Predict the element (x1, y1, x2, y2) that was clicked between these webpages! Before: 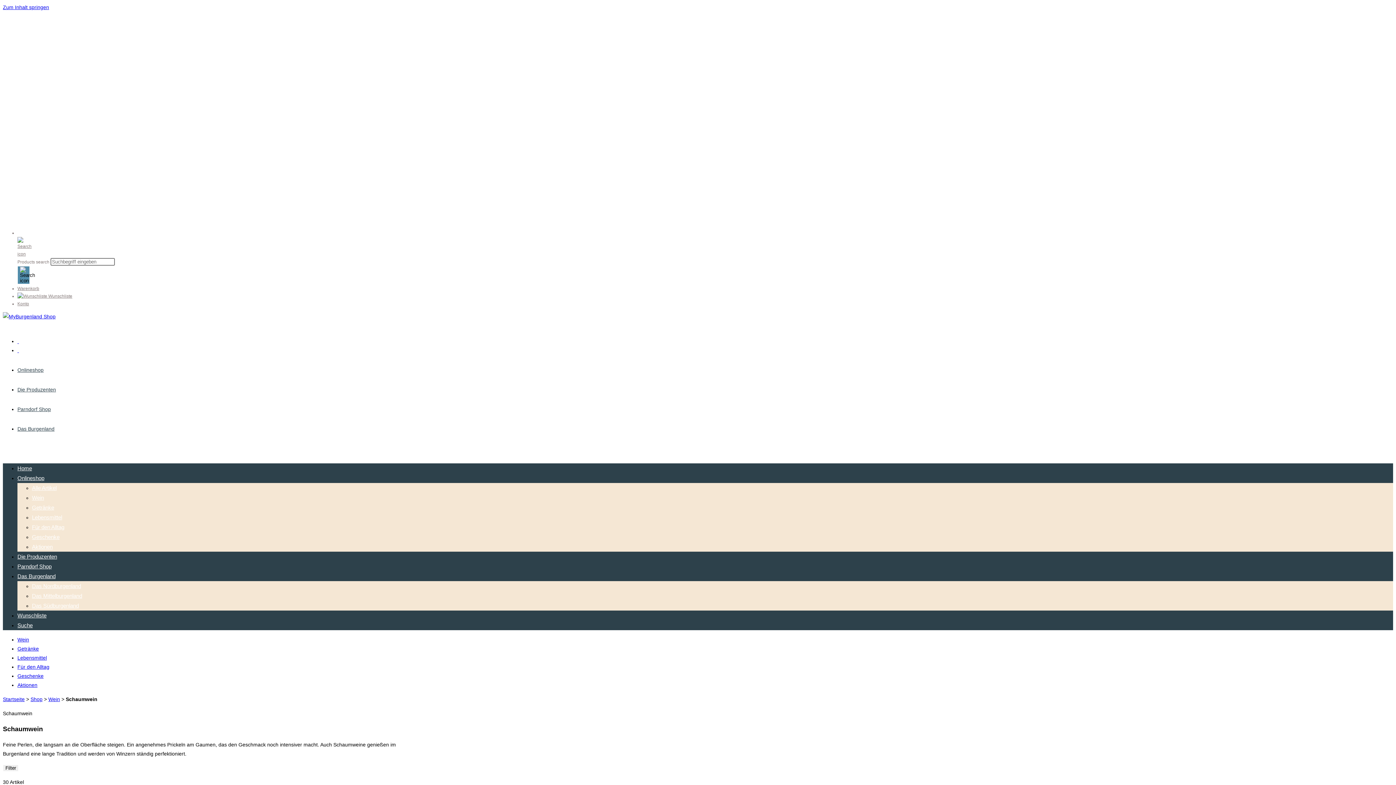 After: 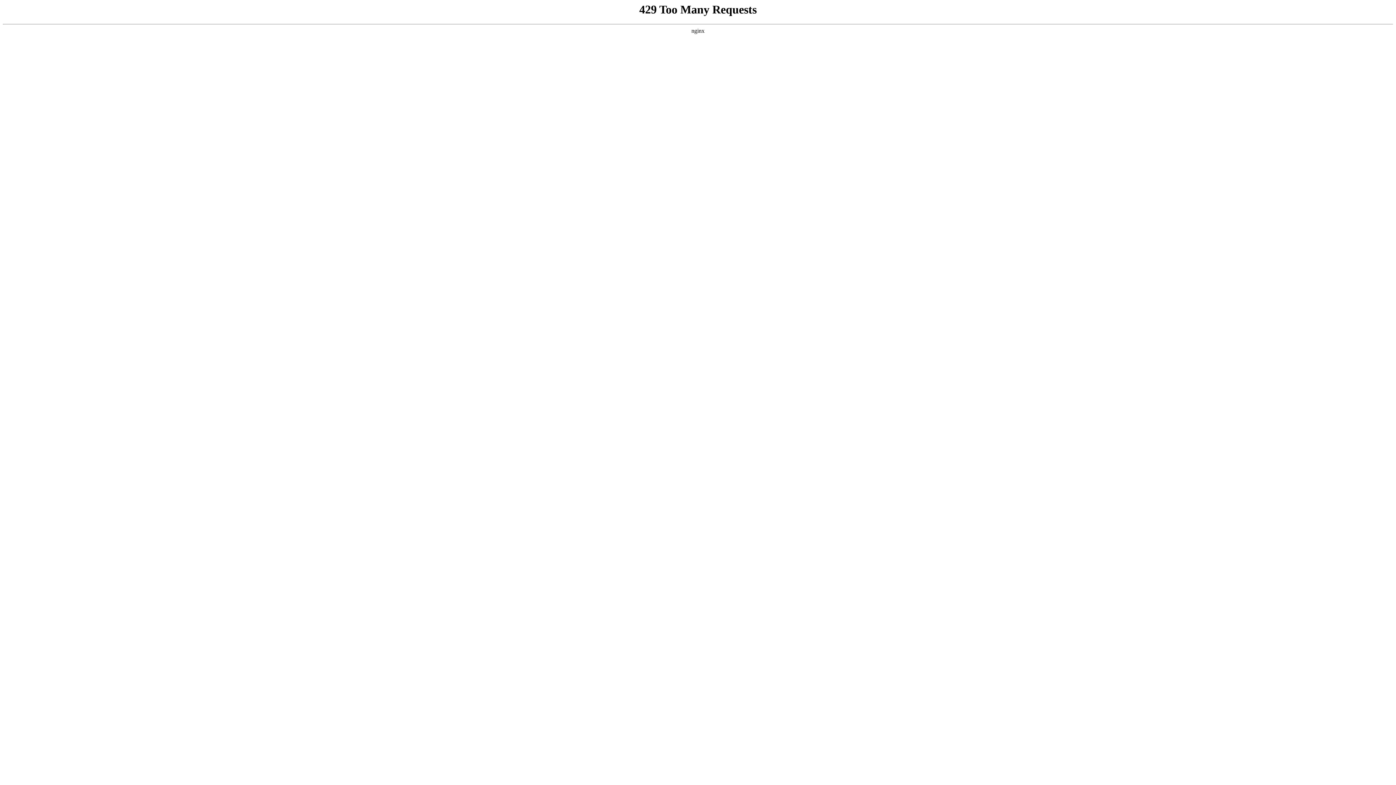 Action: label: Die Produzenten bbox: (17, 386, 56, 392)